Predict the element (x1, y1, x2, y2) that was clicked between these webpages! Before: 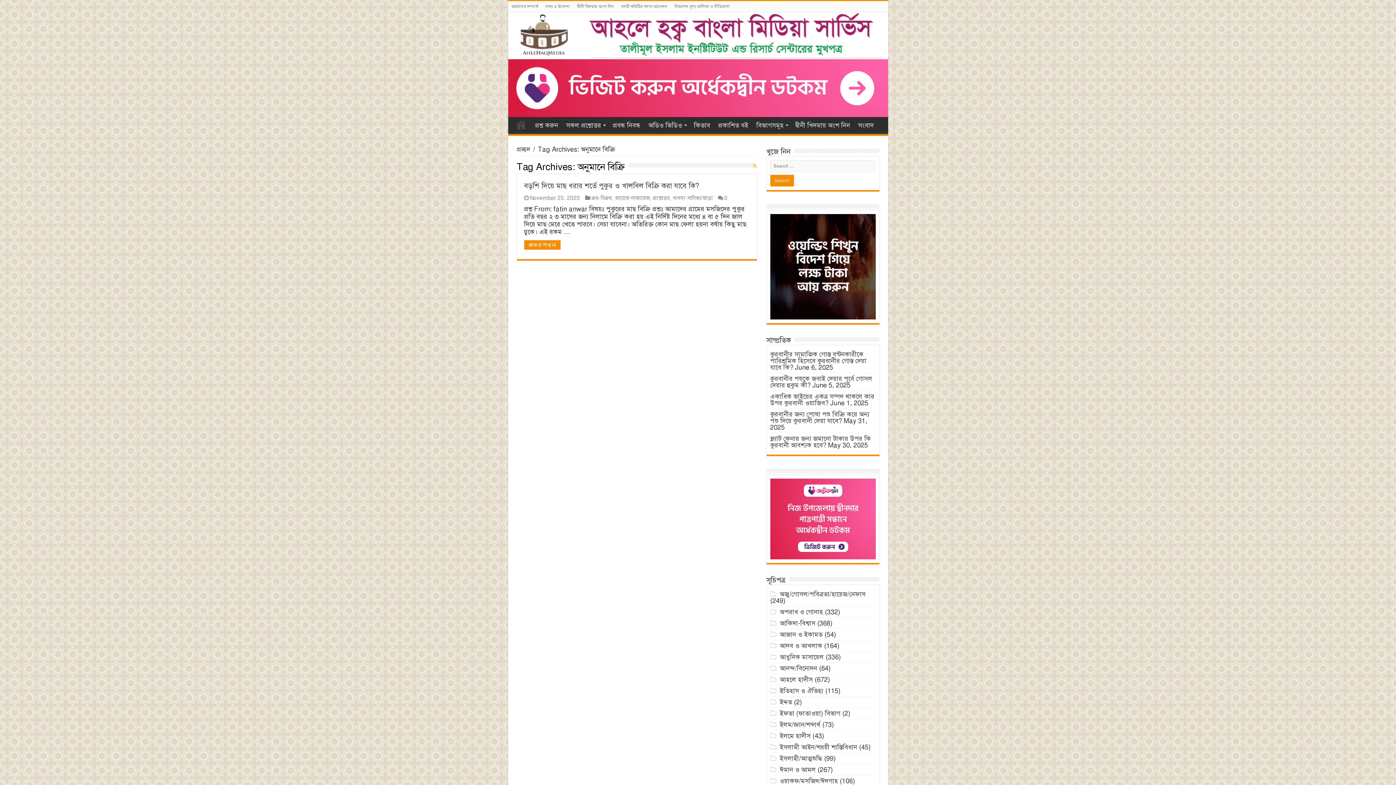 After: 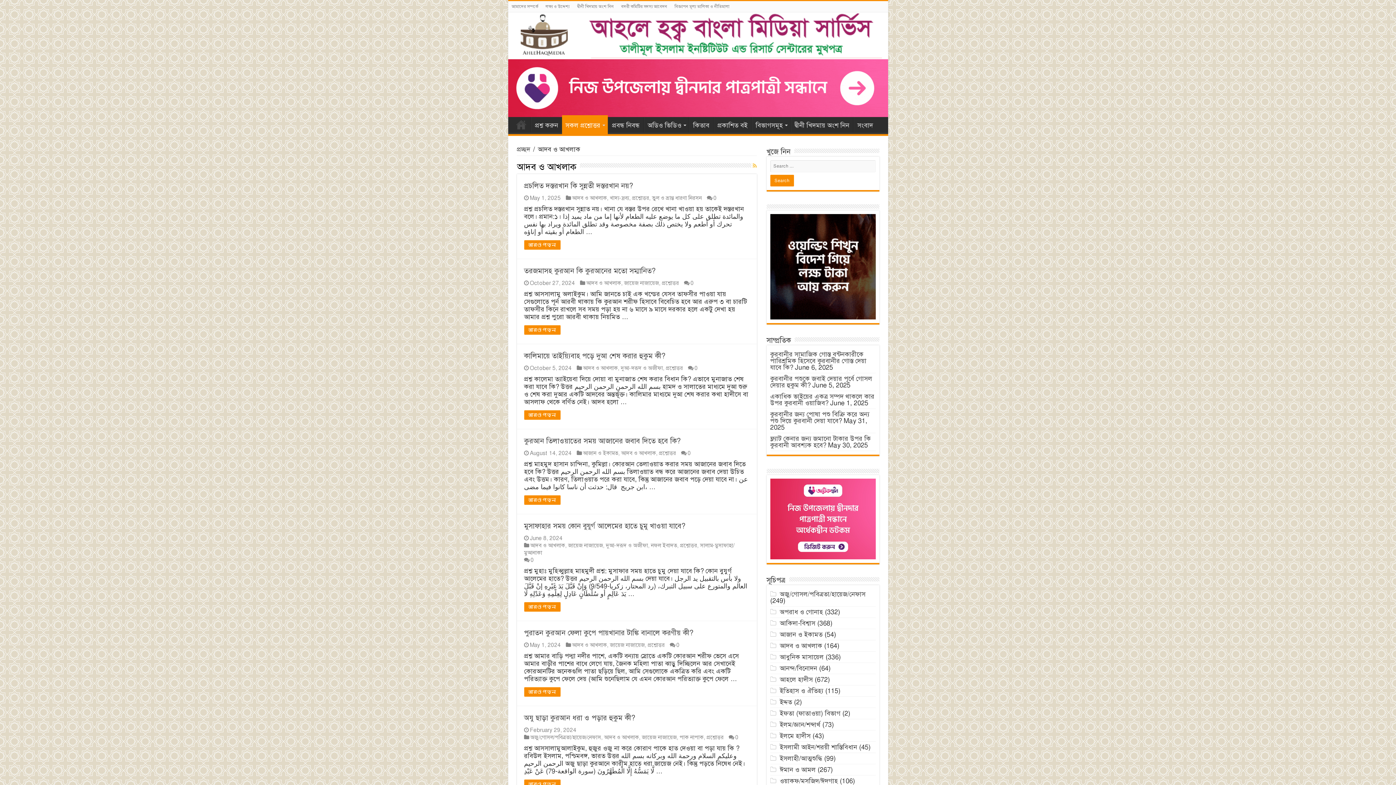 Action: bbox: (780, 642, 822, 650) label: আদব ও আখলাক